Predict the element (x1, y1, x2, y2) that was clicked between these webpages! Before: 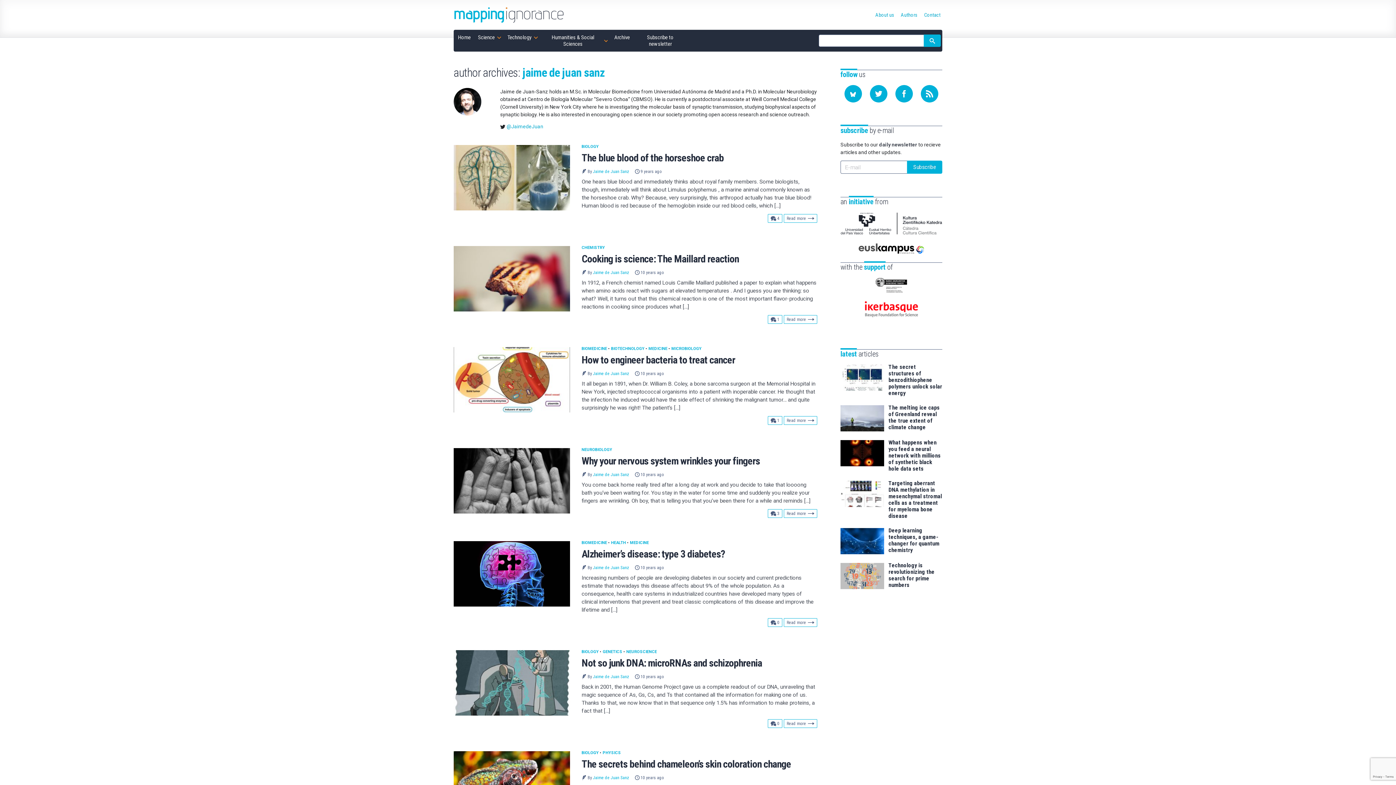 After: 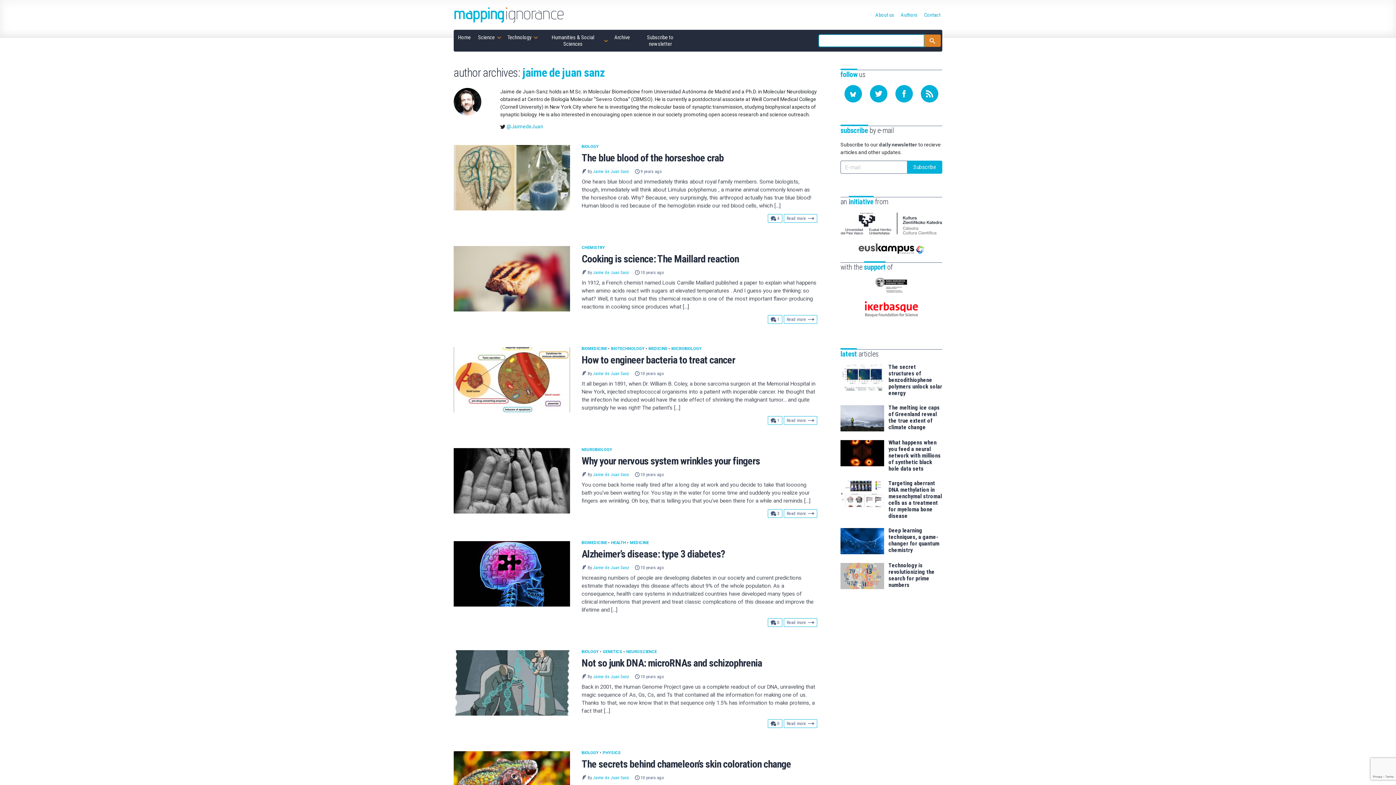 Action: bbox: (924, 34, 941, 46)